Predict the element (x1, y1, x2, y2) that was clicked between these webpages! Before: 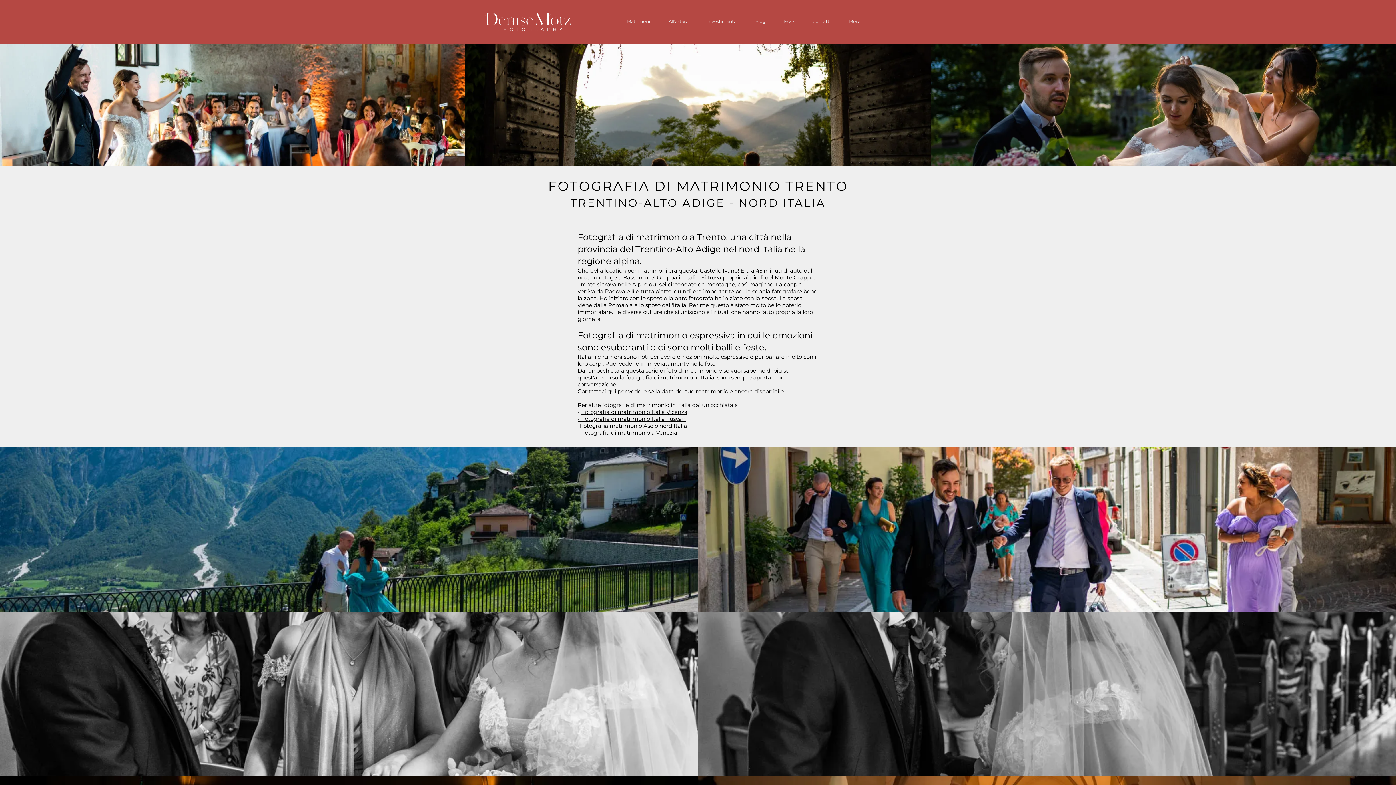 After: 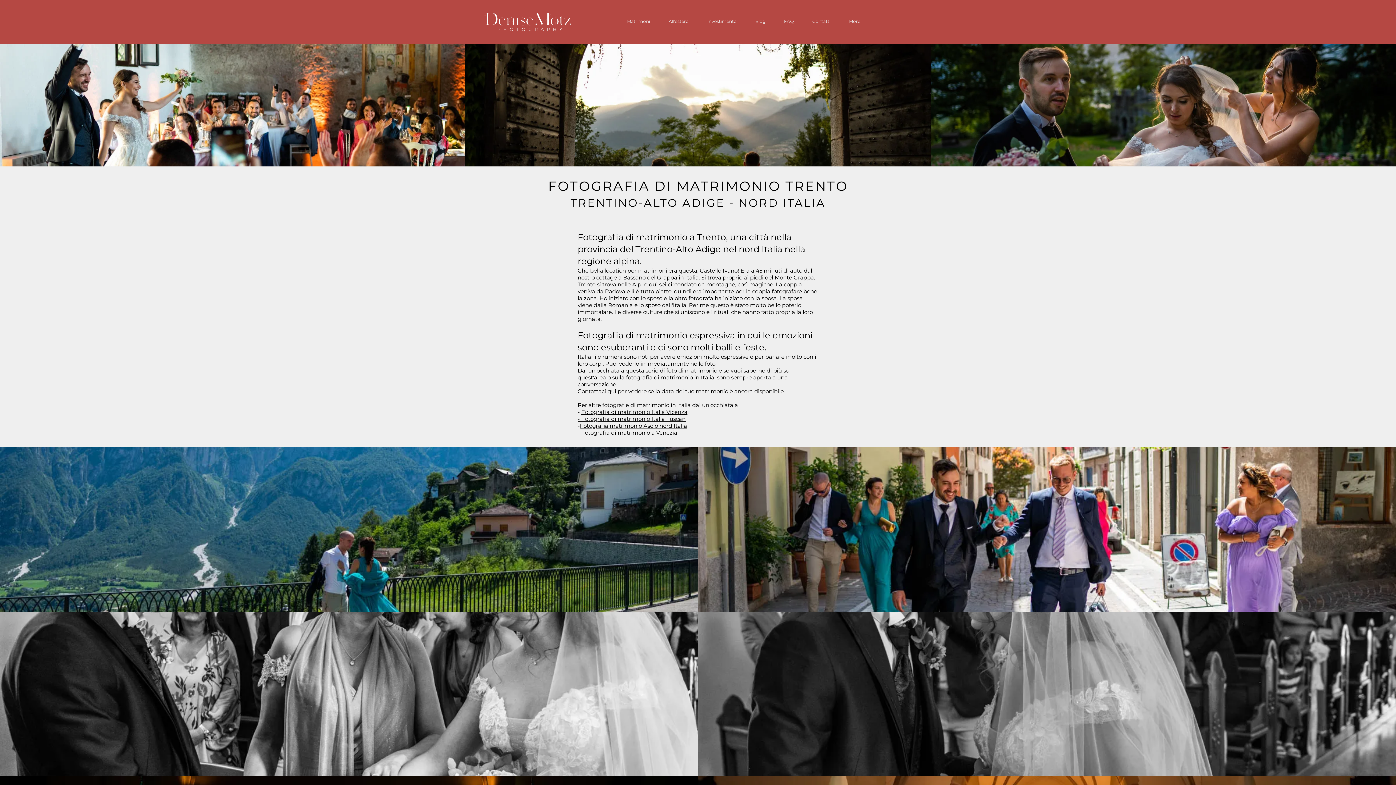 Action: label: Bruidsfotografie Trento Italië bbox: (698, 612, 1396, 776)